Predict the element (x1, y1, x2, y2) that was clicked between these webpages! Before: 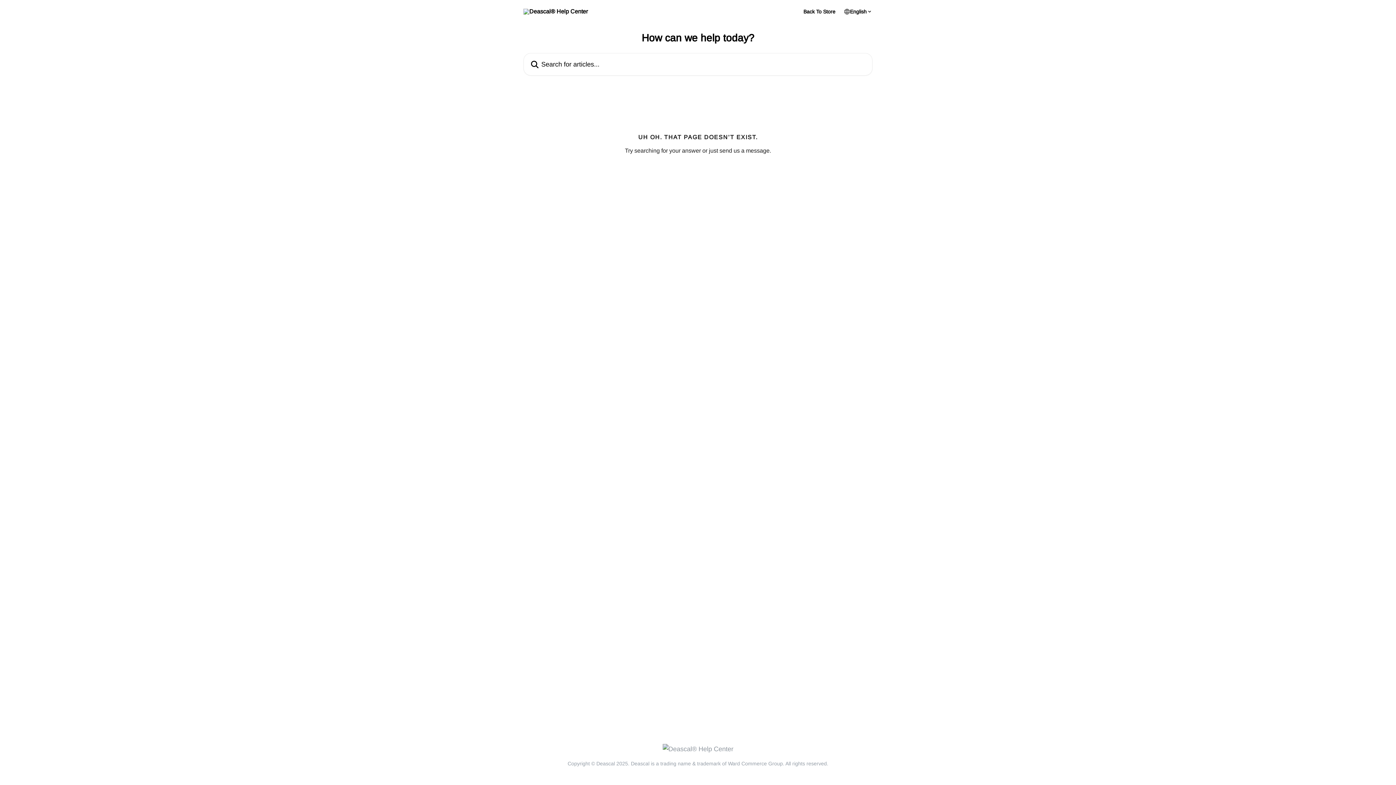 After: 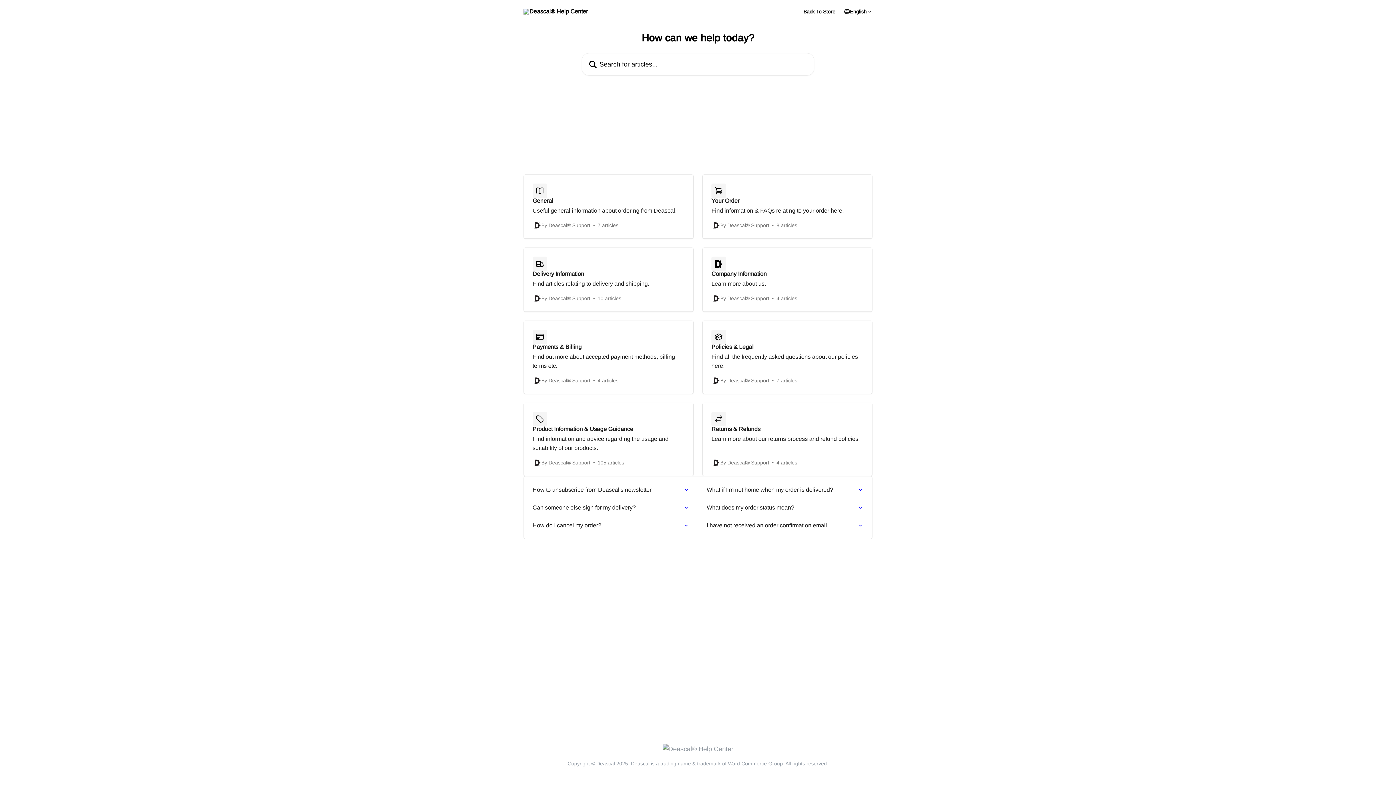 Action: bbox: (662, 745, 733, 753)